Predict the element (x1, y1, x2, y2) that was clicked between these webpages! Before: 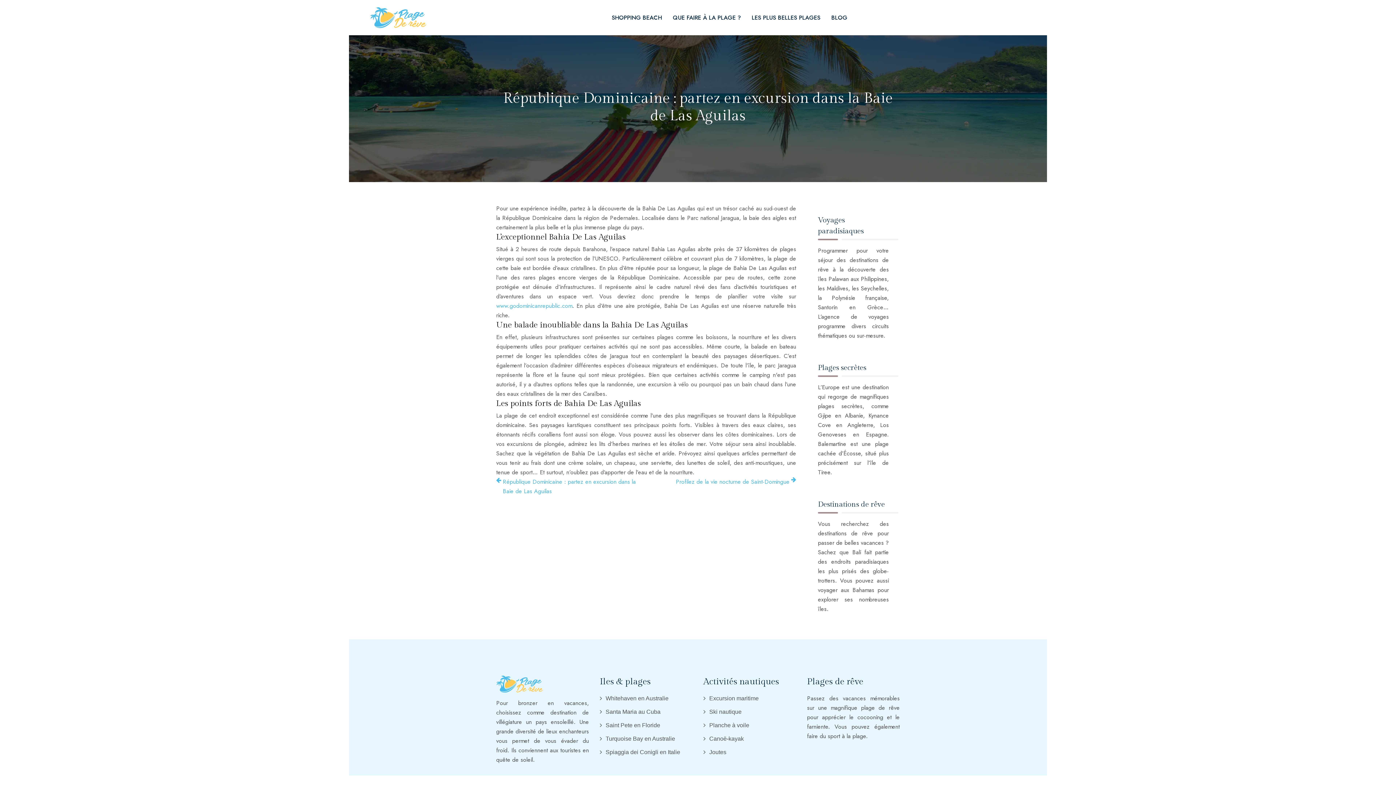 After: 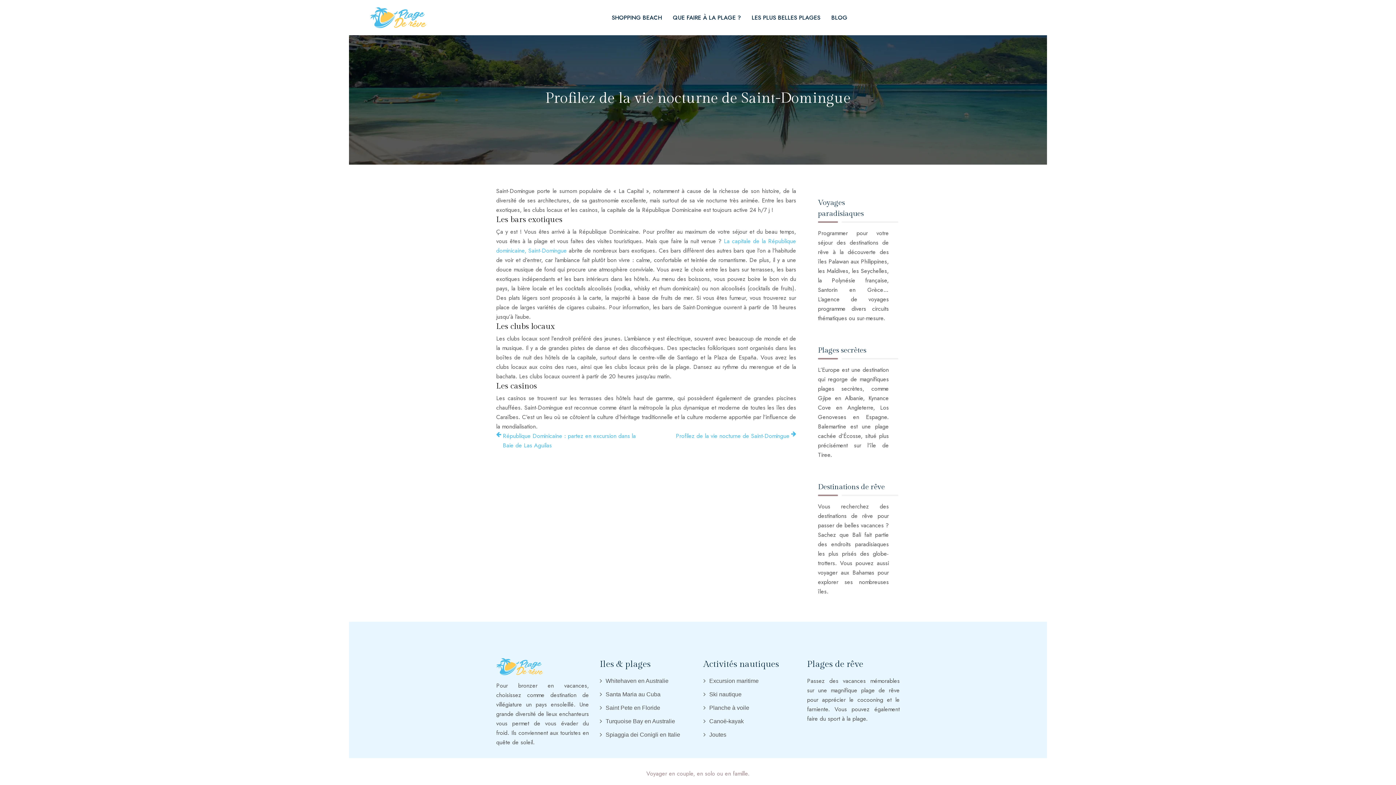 Action: bbox: (676, 477, 796, 486) label: Profilez de la vie nocturne de Saint-Domingue